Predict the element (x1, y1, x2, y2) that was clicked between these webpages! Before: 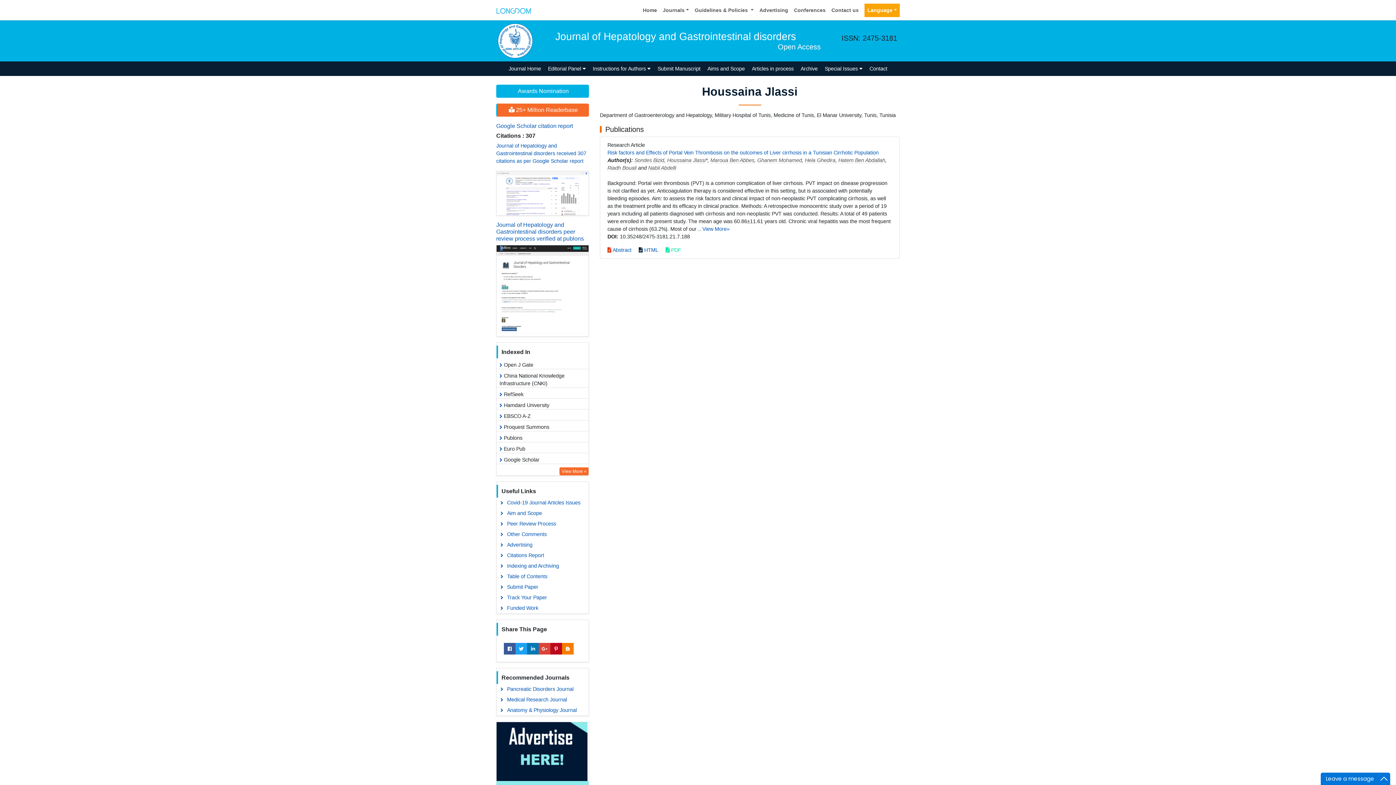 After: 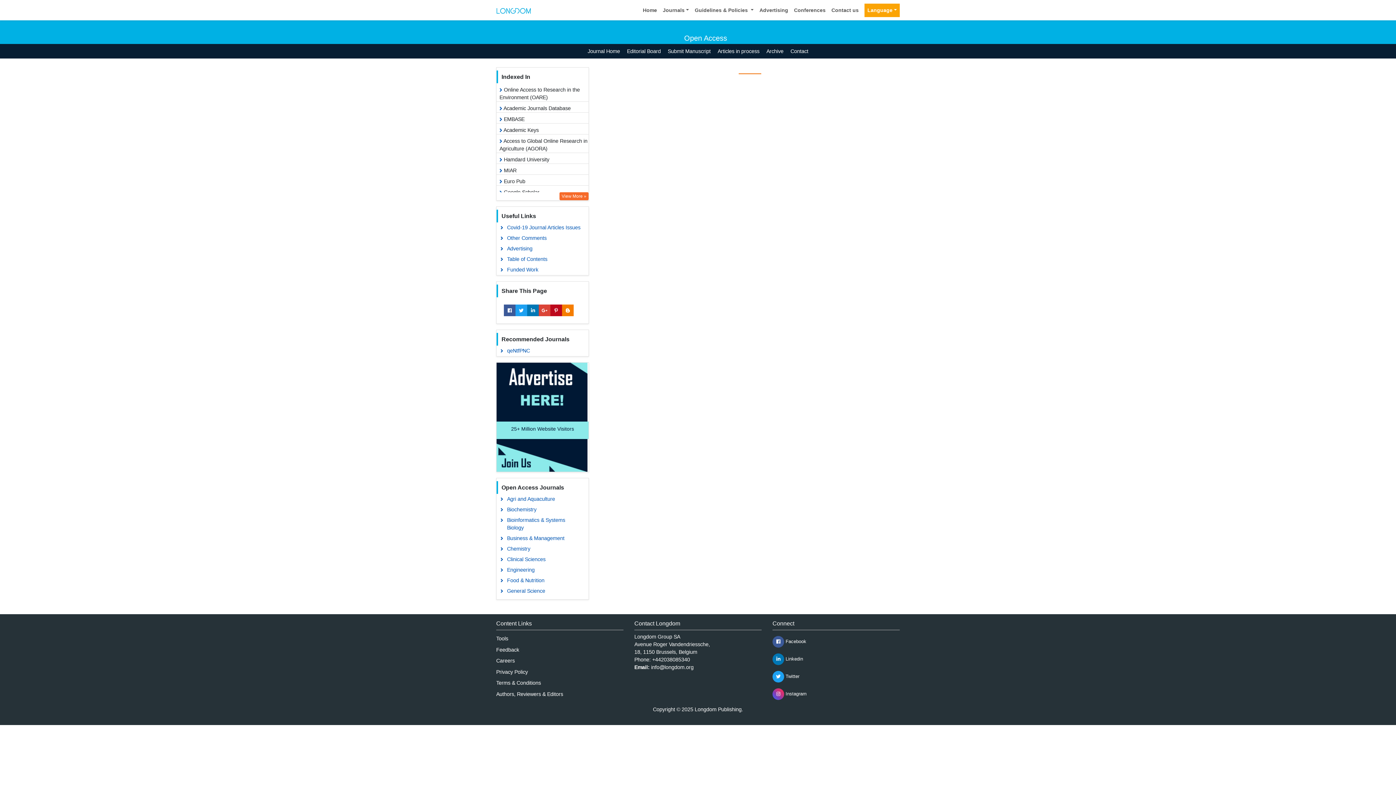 Action: label: Other Comments bbox: (496, 529, 588, 539)